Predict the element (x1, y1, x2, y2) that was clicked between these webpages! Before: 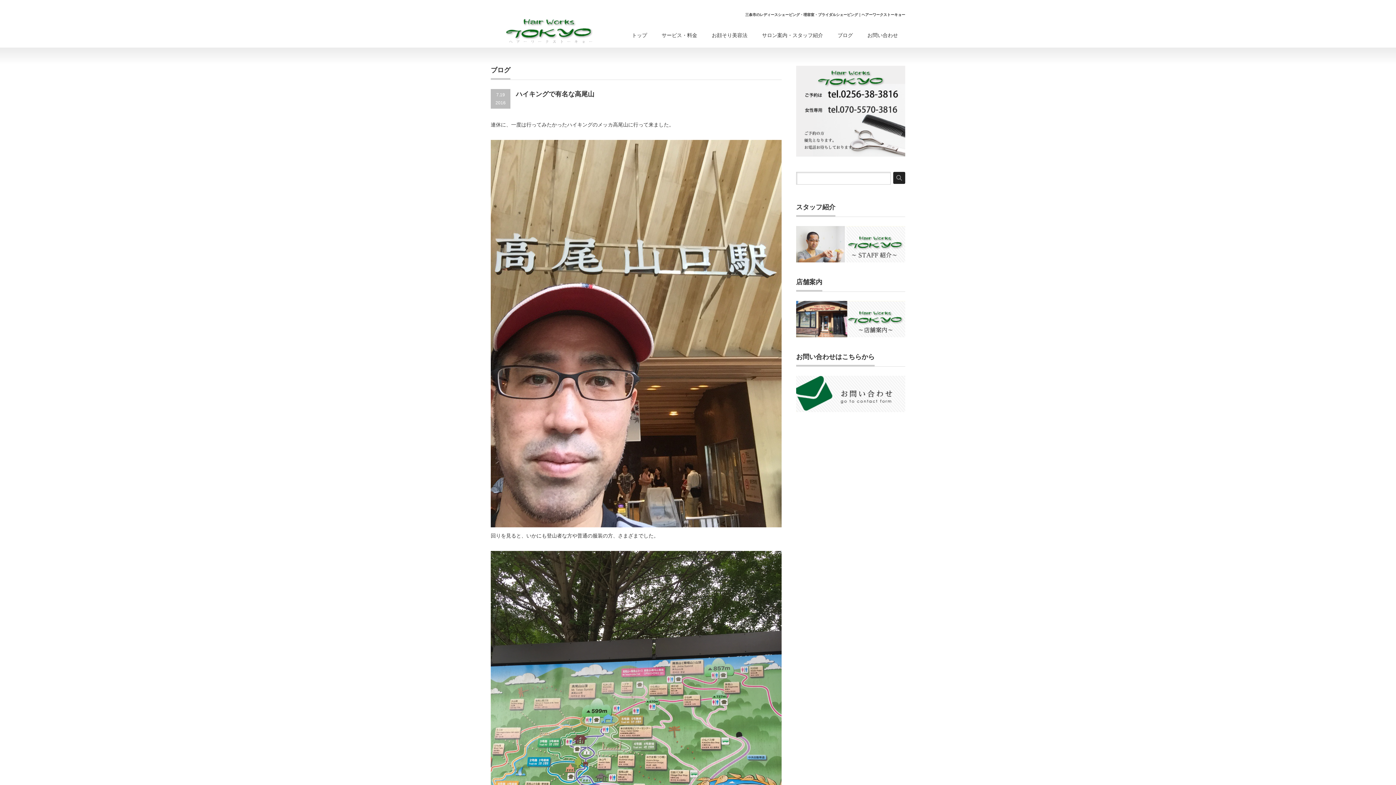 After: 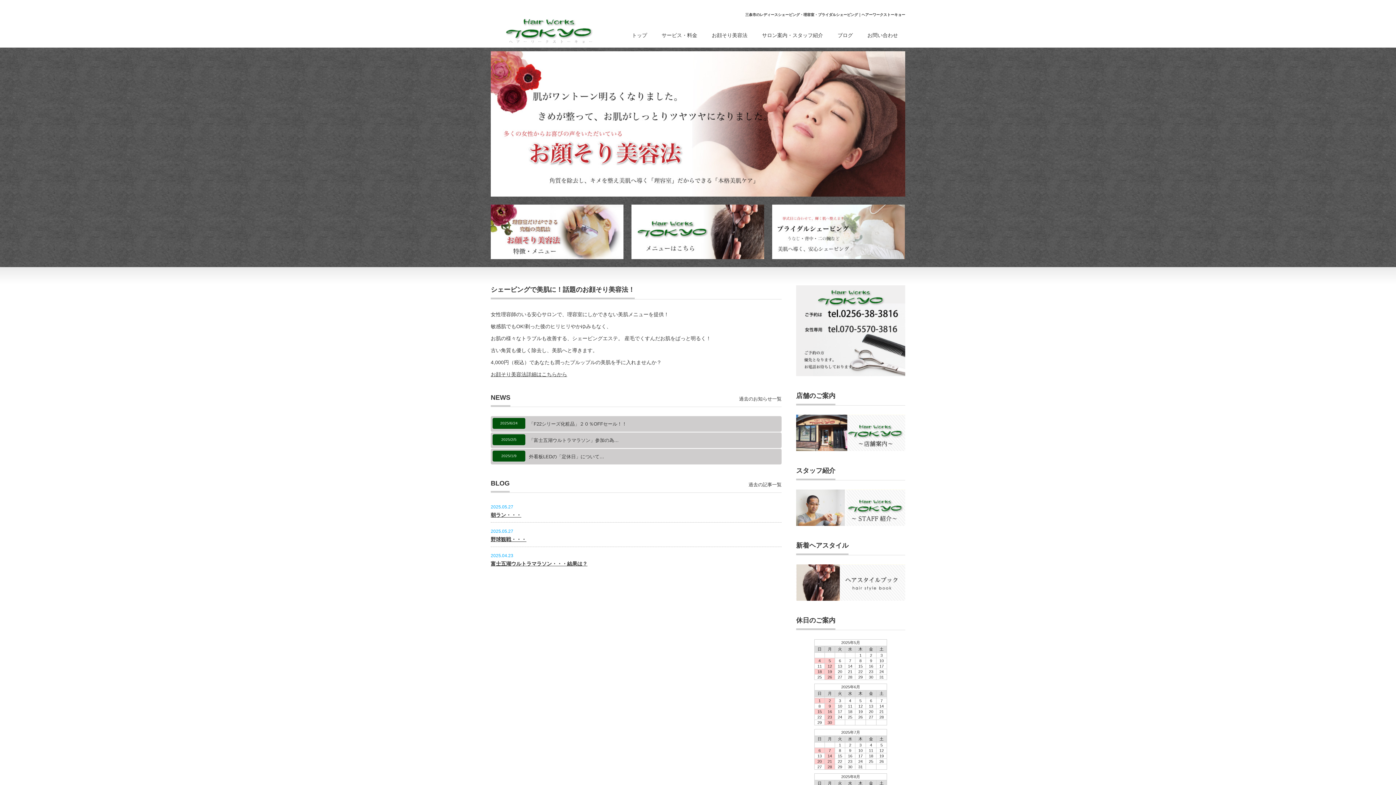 Action: label: トップ bbox: (624, 24, 654, 47)